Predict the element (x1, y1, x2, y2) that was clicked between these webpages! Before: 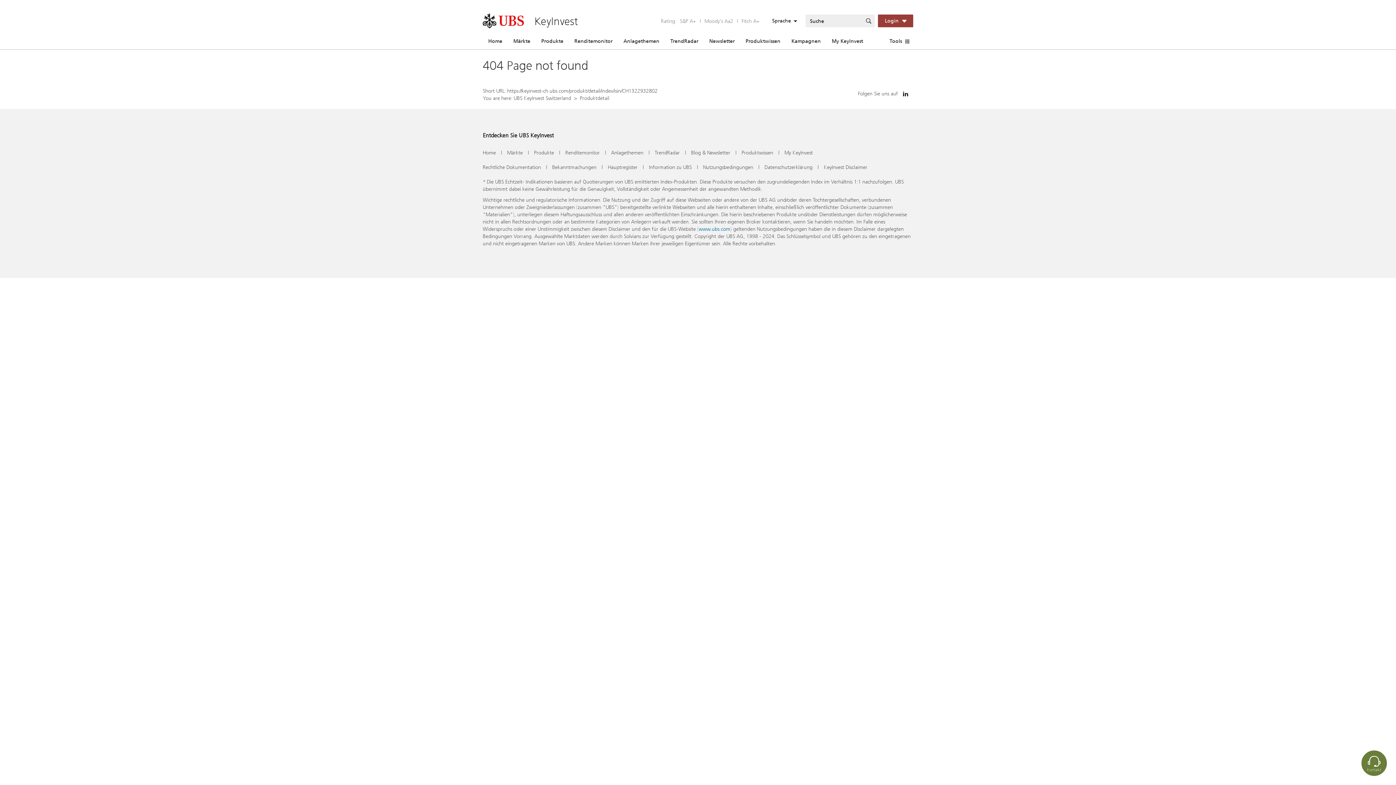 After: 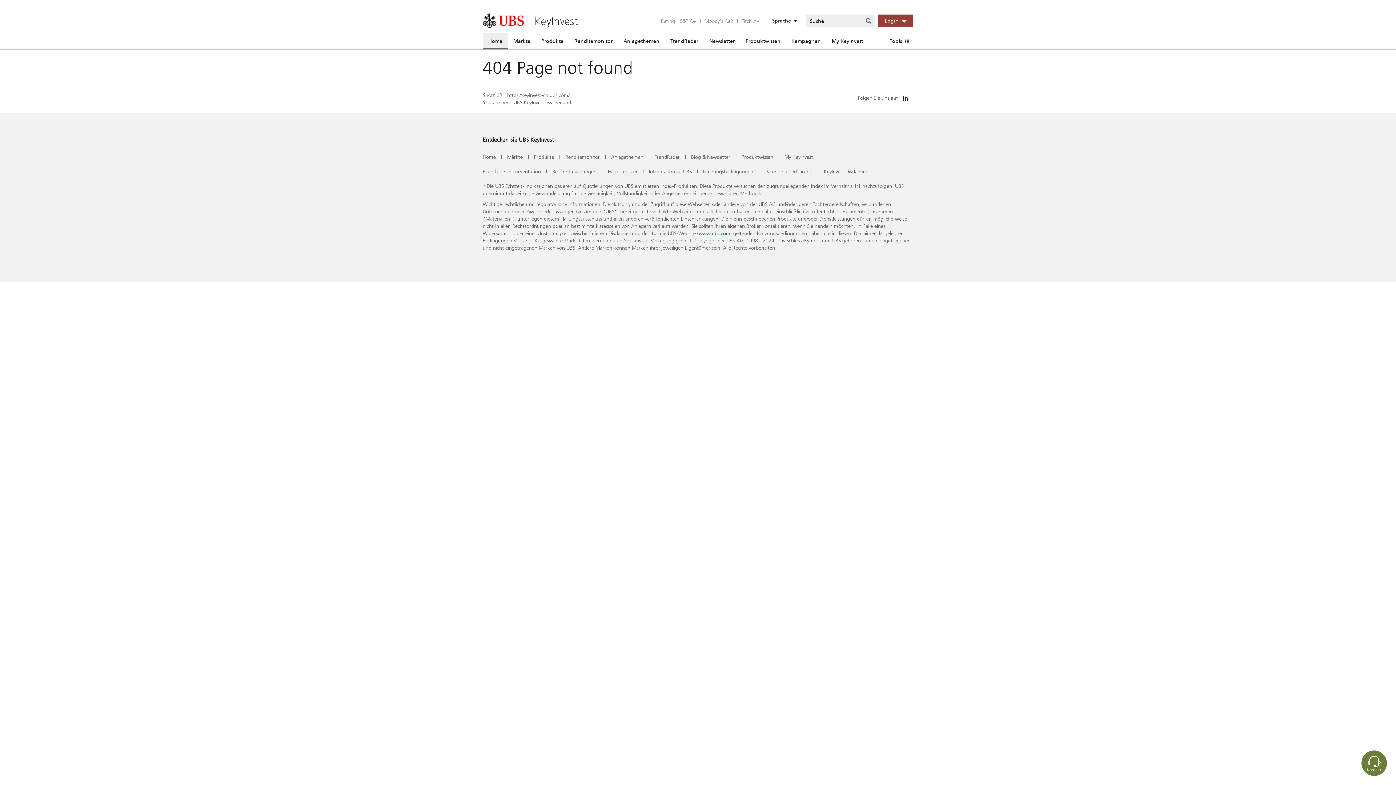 Action: label: Home bbox: (482, 32, 508, 49)